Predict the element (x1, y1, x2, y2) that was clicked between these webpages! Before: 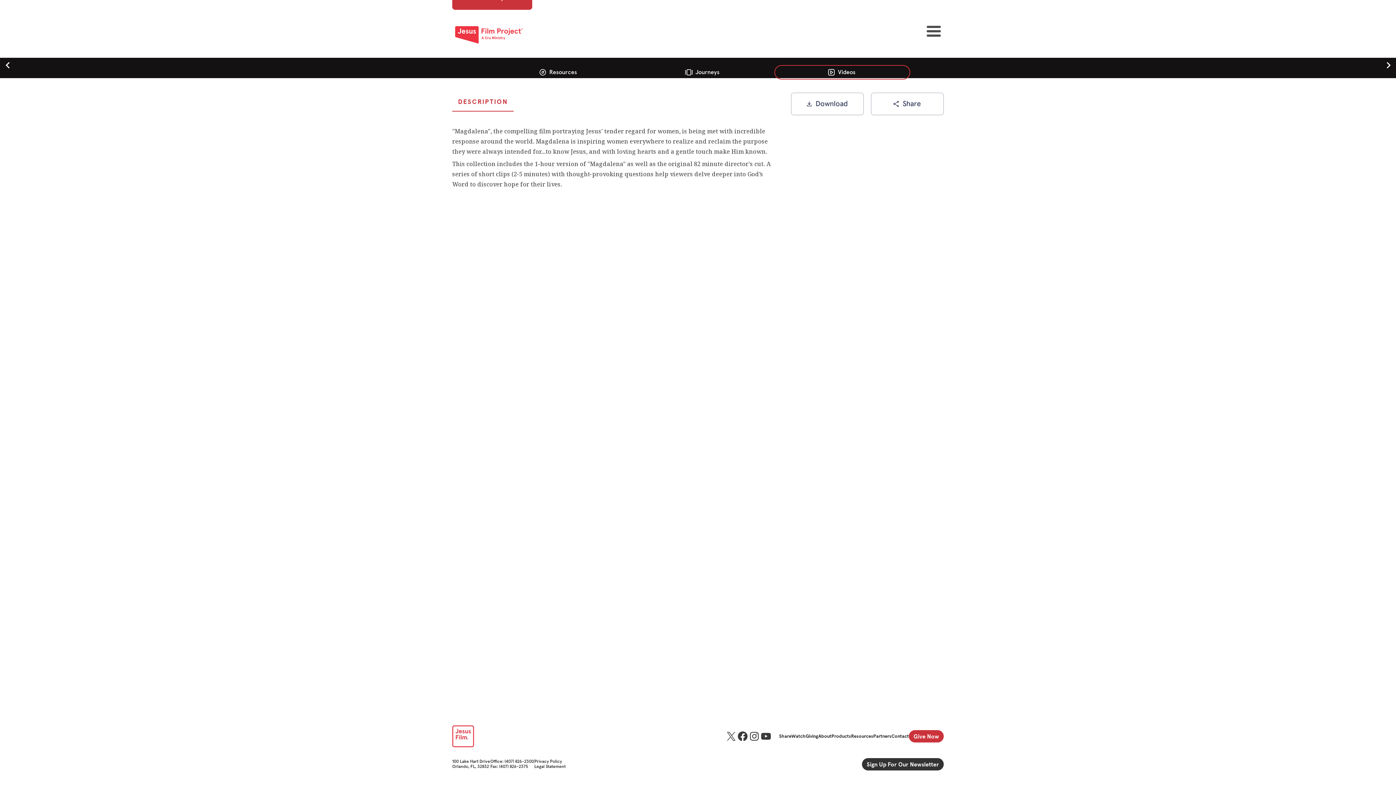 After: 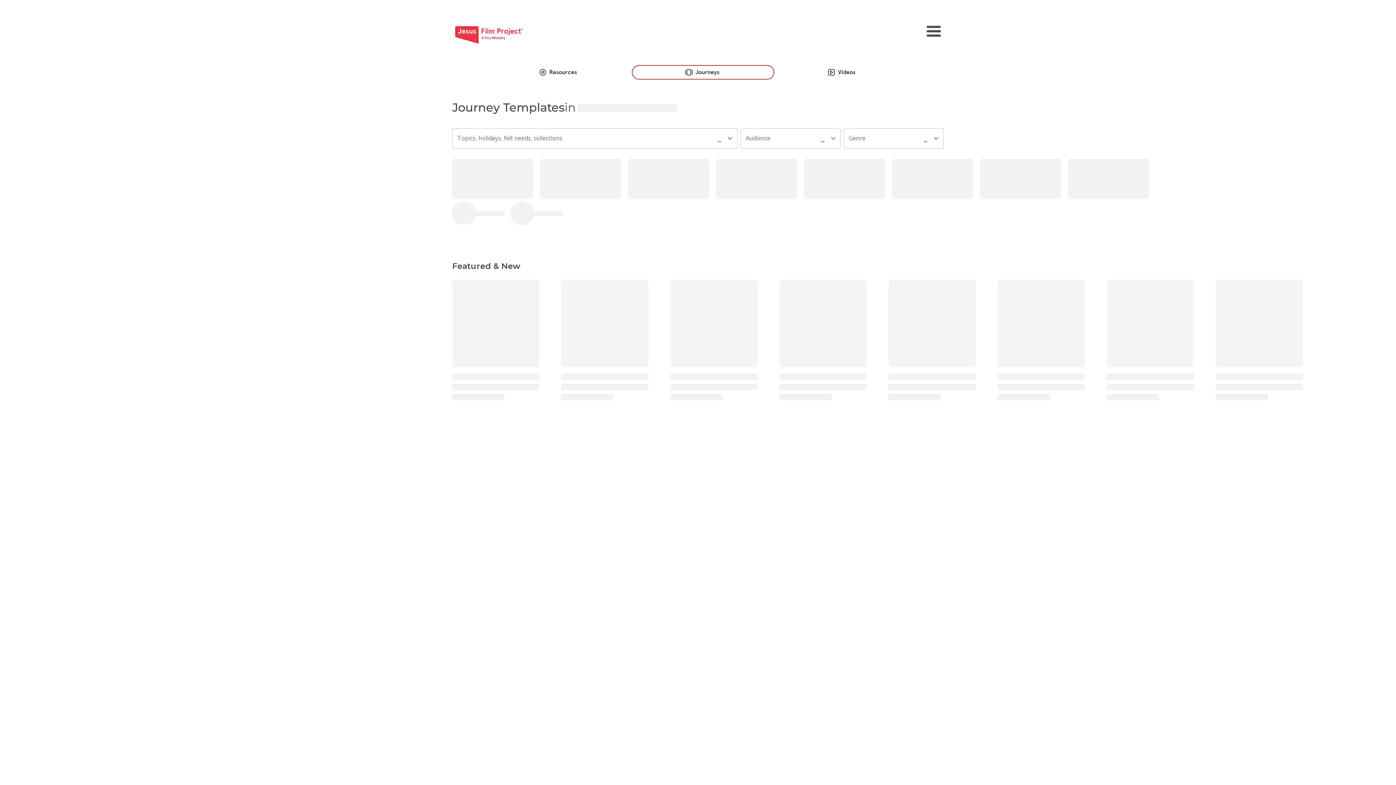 Action: bbox: (632, 65, 774, 79) label: Journeys